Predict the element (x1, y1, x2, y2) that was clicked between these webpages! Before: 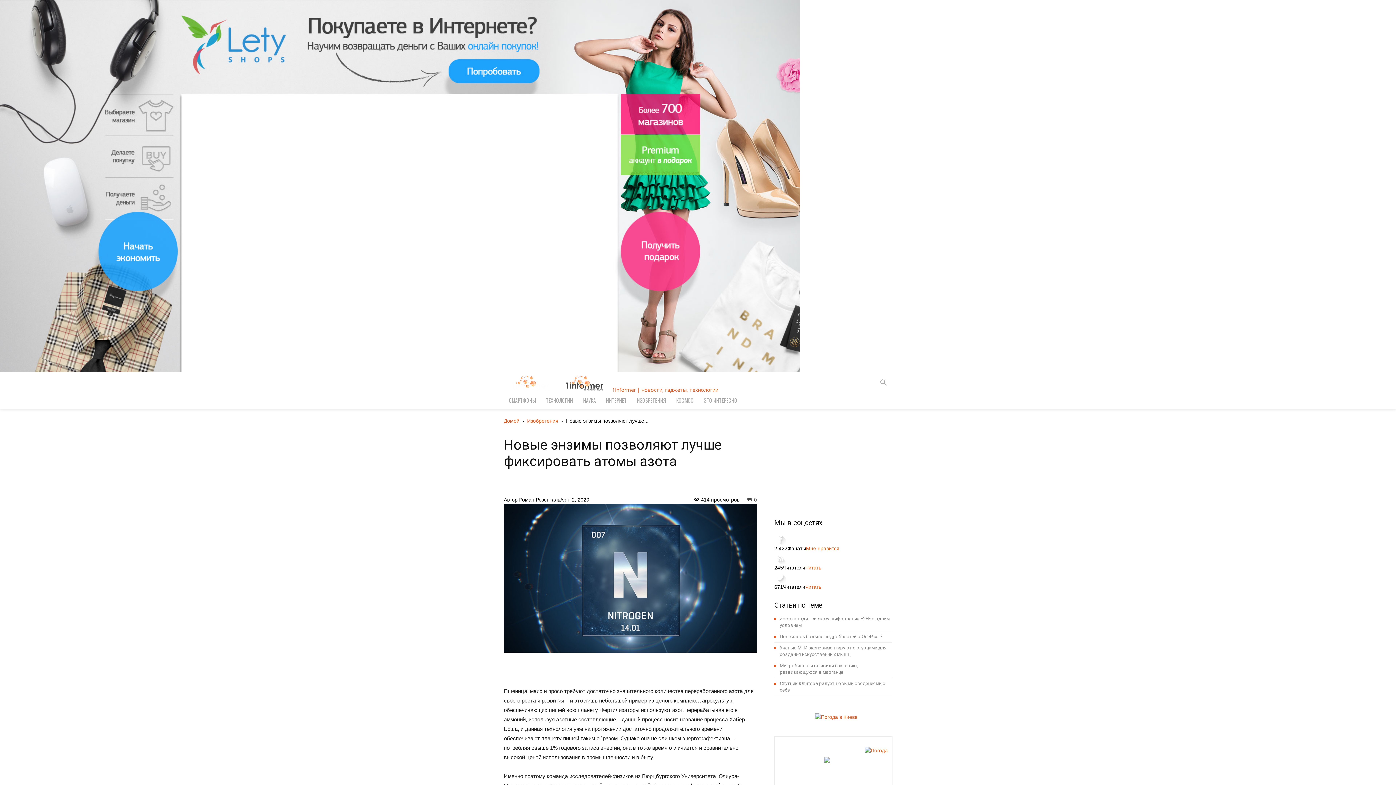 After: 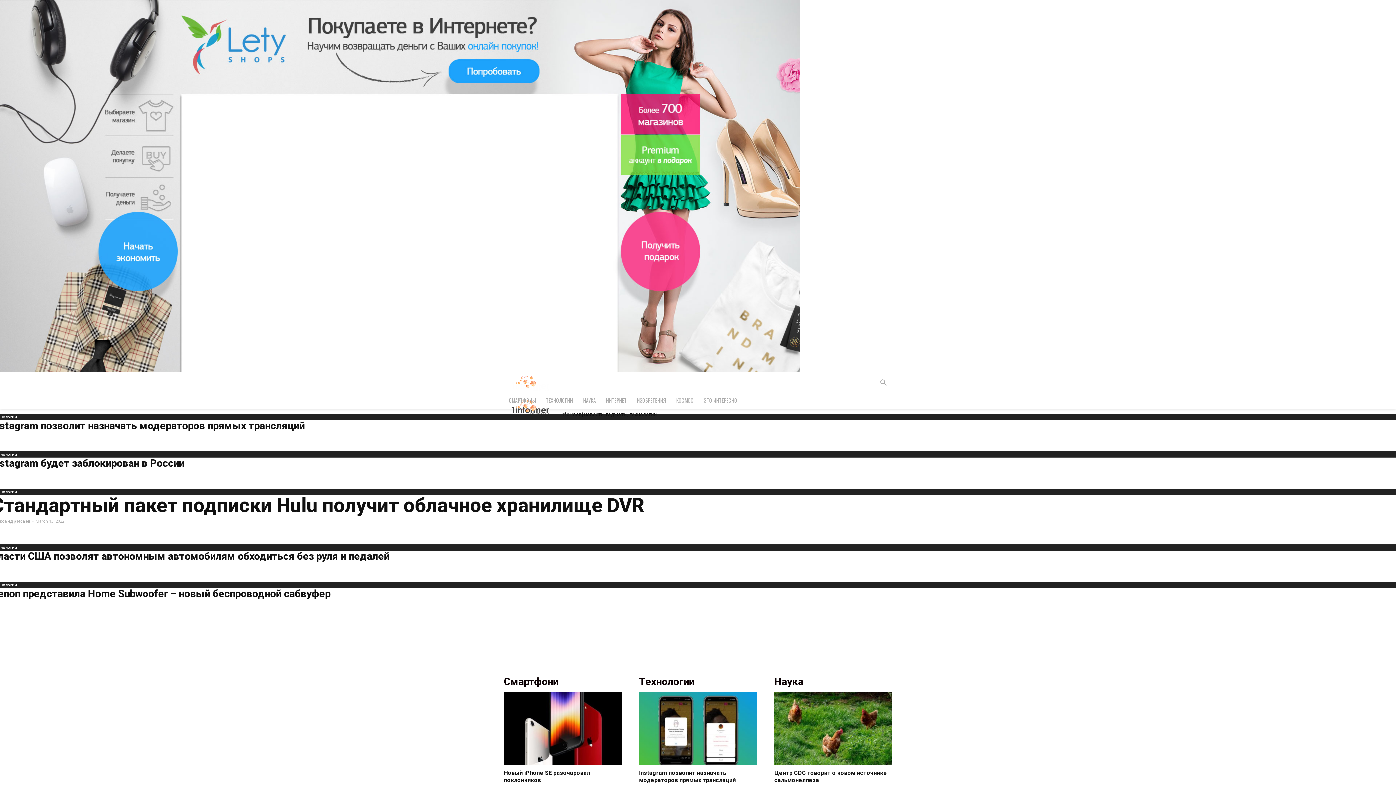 Action: bbox: (504, 386, 558, 393) label:  